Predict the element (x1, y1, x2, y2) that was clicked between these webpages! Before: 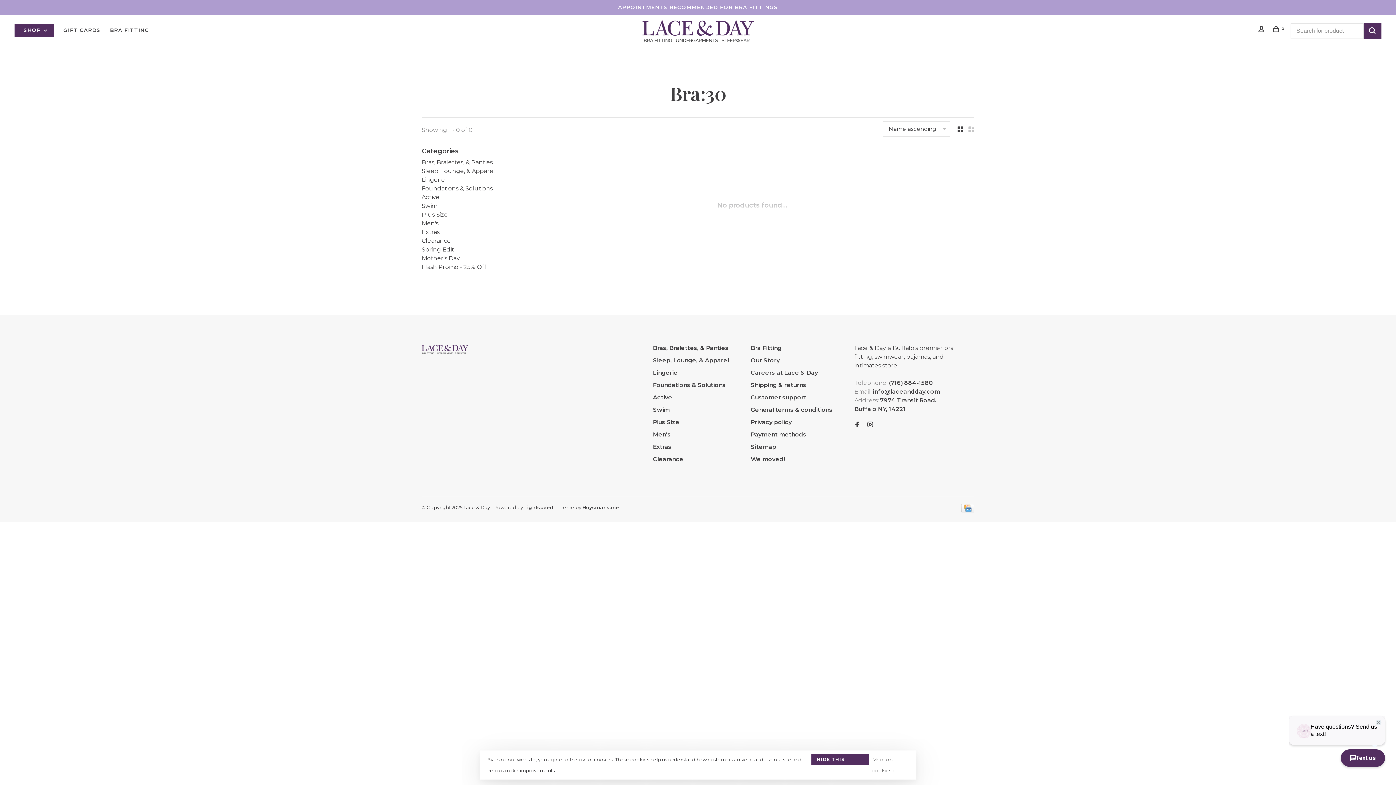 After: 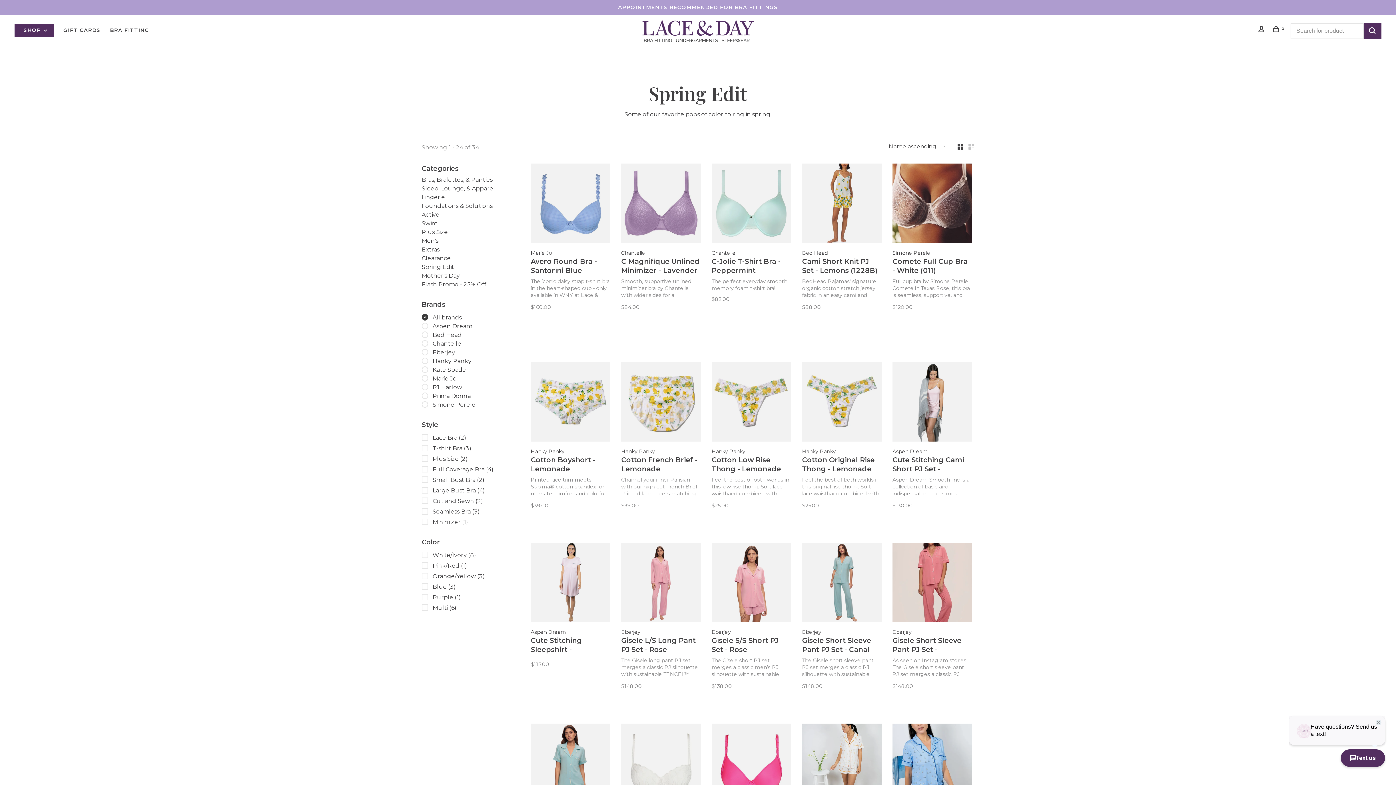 Action: label: Spring Edit bbox: (421, 246, 454, 253)